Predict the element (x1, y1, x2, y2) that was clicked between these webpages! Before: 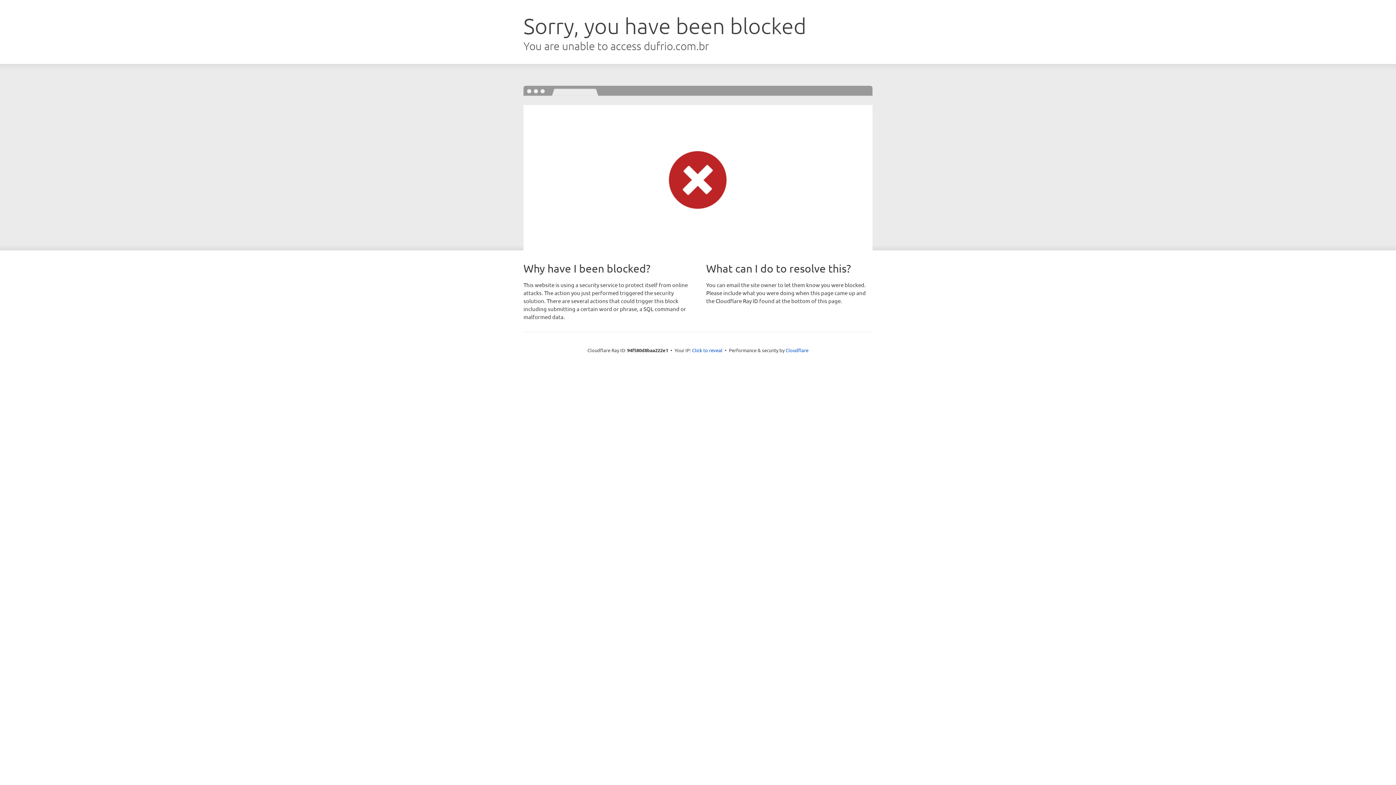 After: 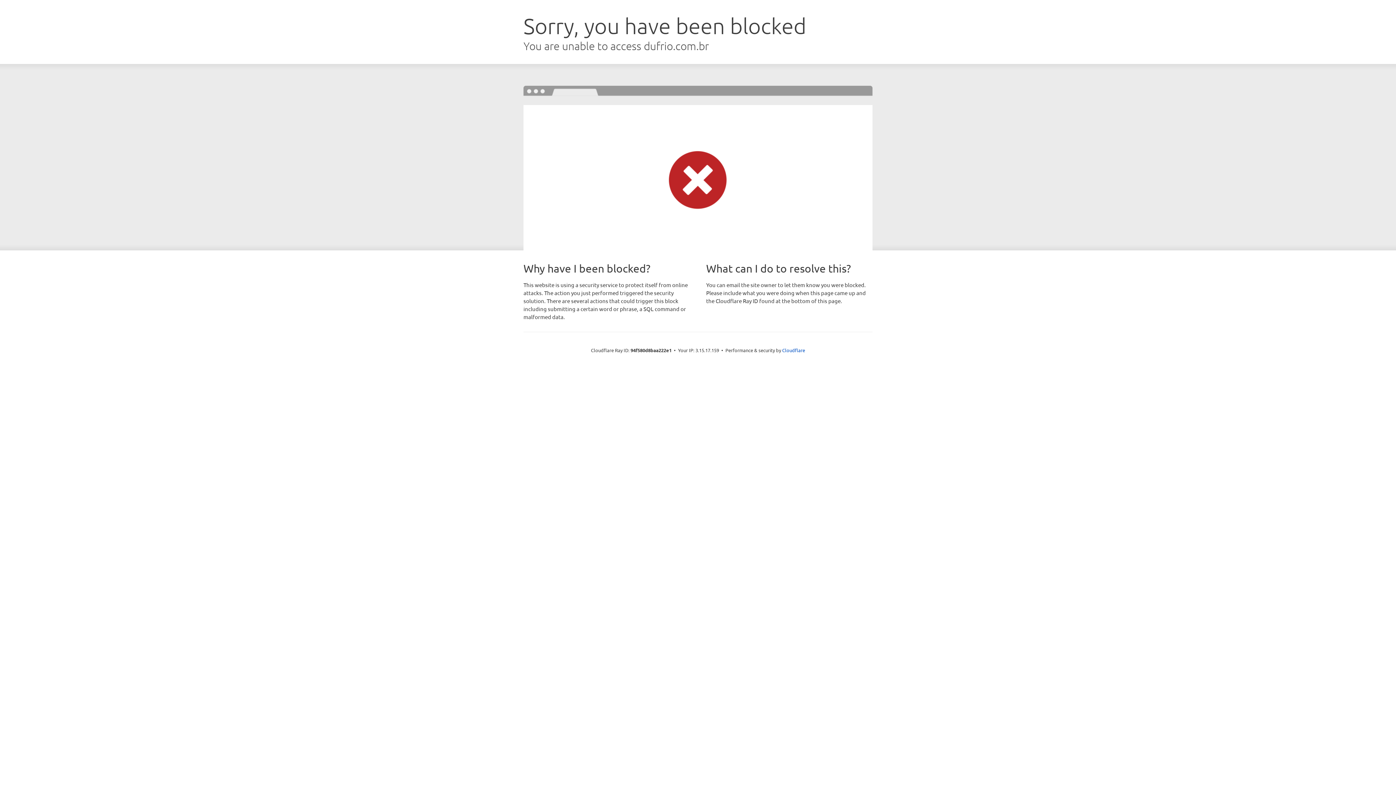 Action: bbox: (692, 346, 722, 353) label: Click to reveal